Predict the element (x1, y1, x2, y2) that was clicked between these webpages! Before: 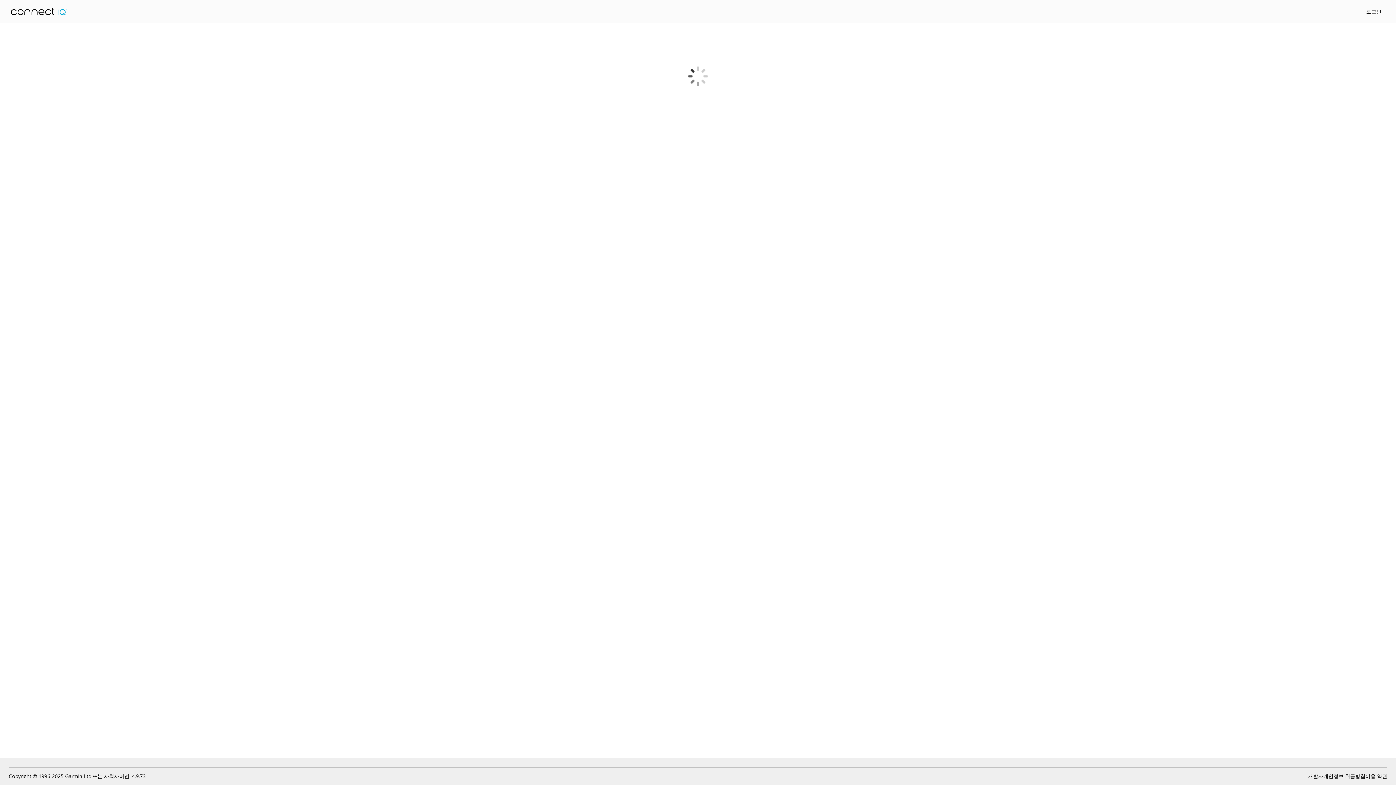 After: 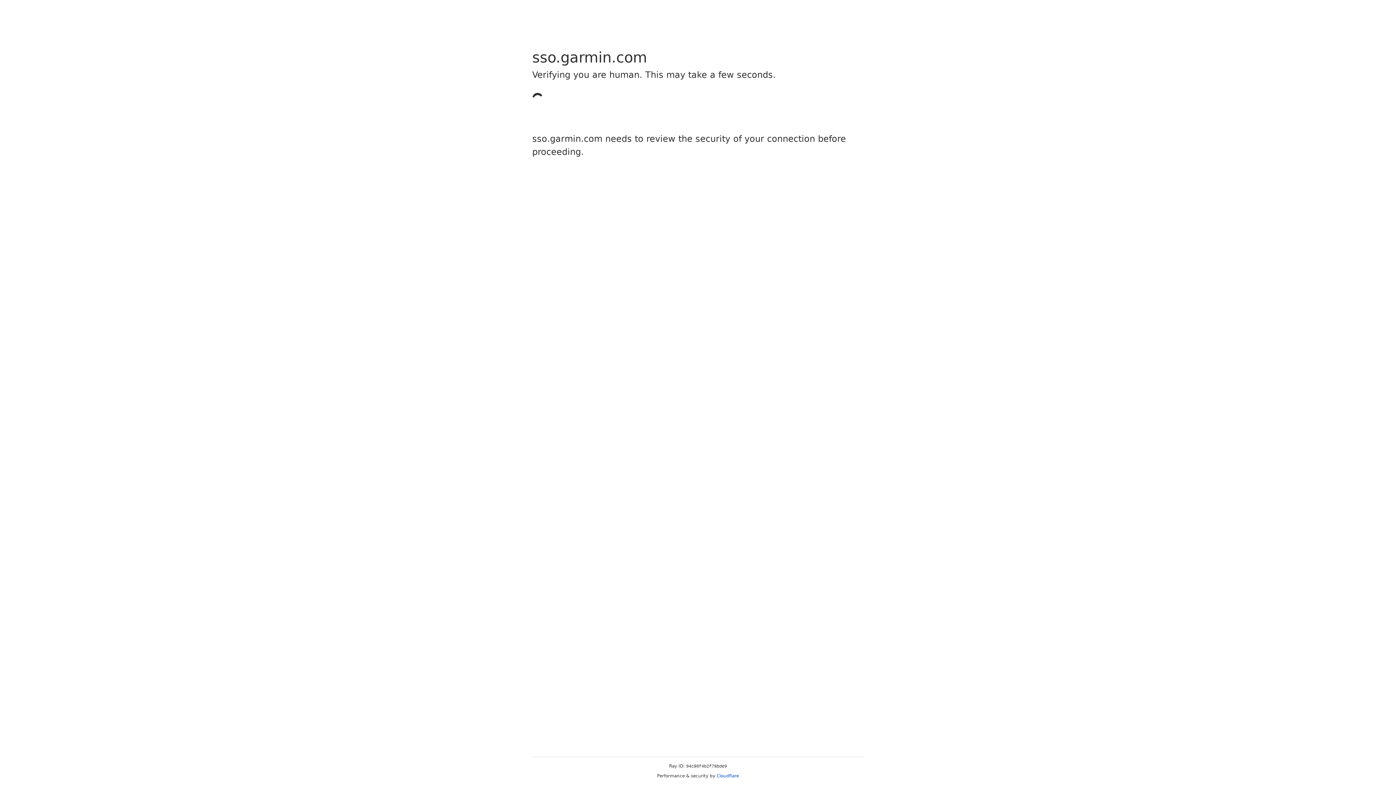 Action: label: 로그인 bbox: (1366, 8, 1381, 14)